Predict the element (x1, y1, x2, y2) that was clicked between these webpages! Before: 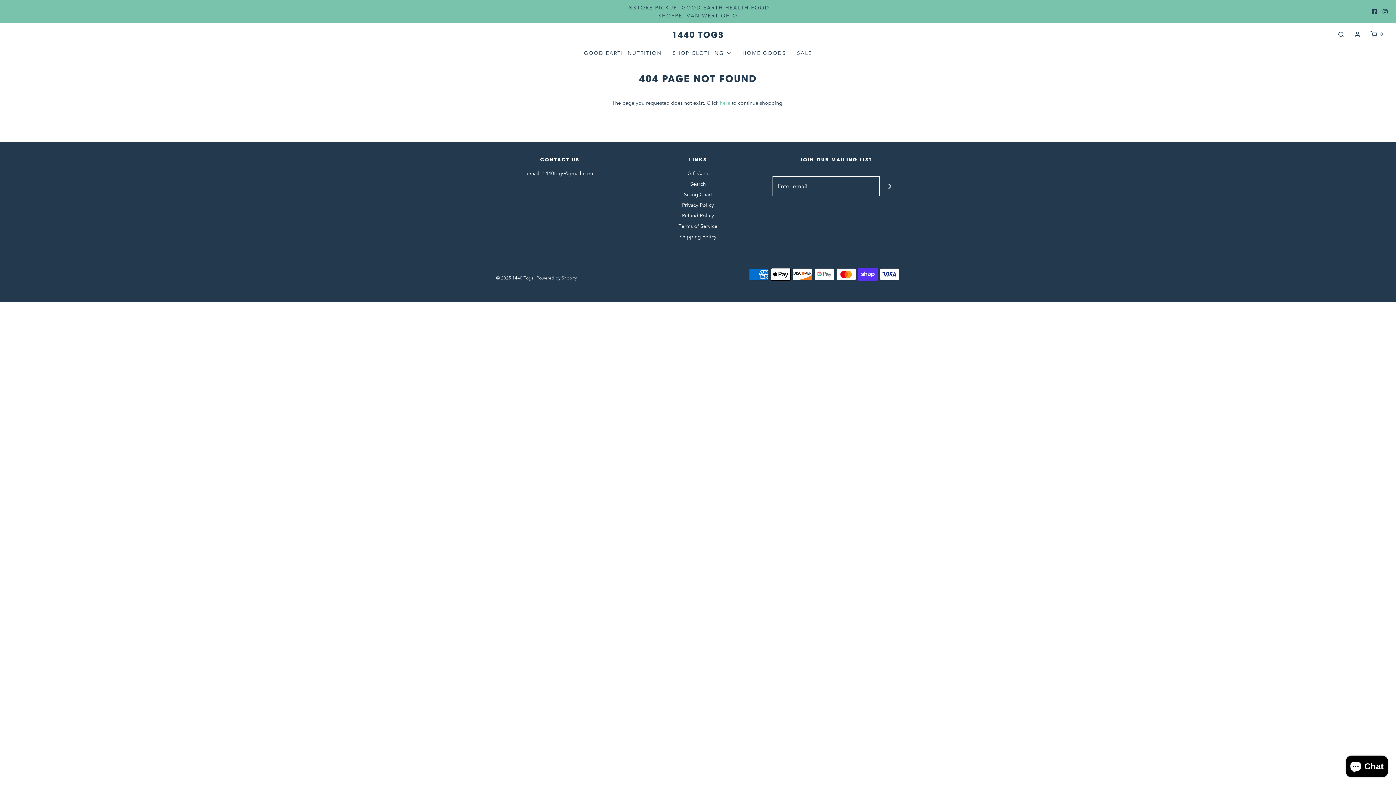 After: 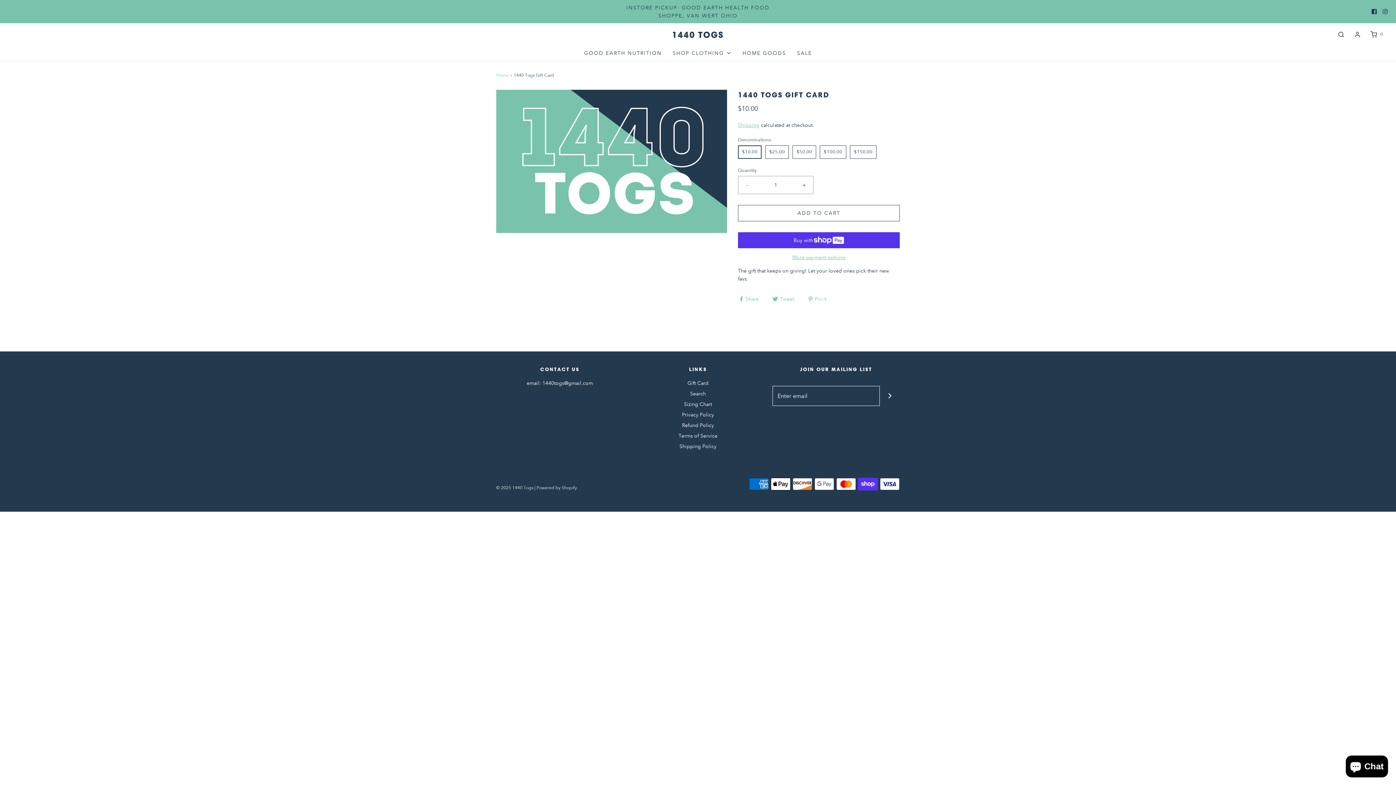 Action: label: Gift Card bbox: (687, 169, 708, 180)